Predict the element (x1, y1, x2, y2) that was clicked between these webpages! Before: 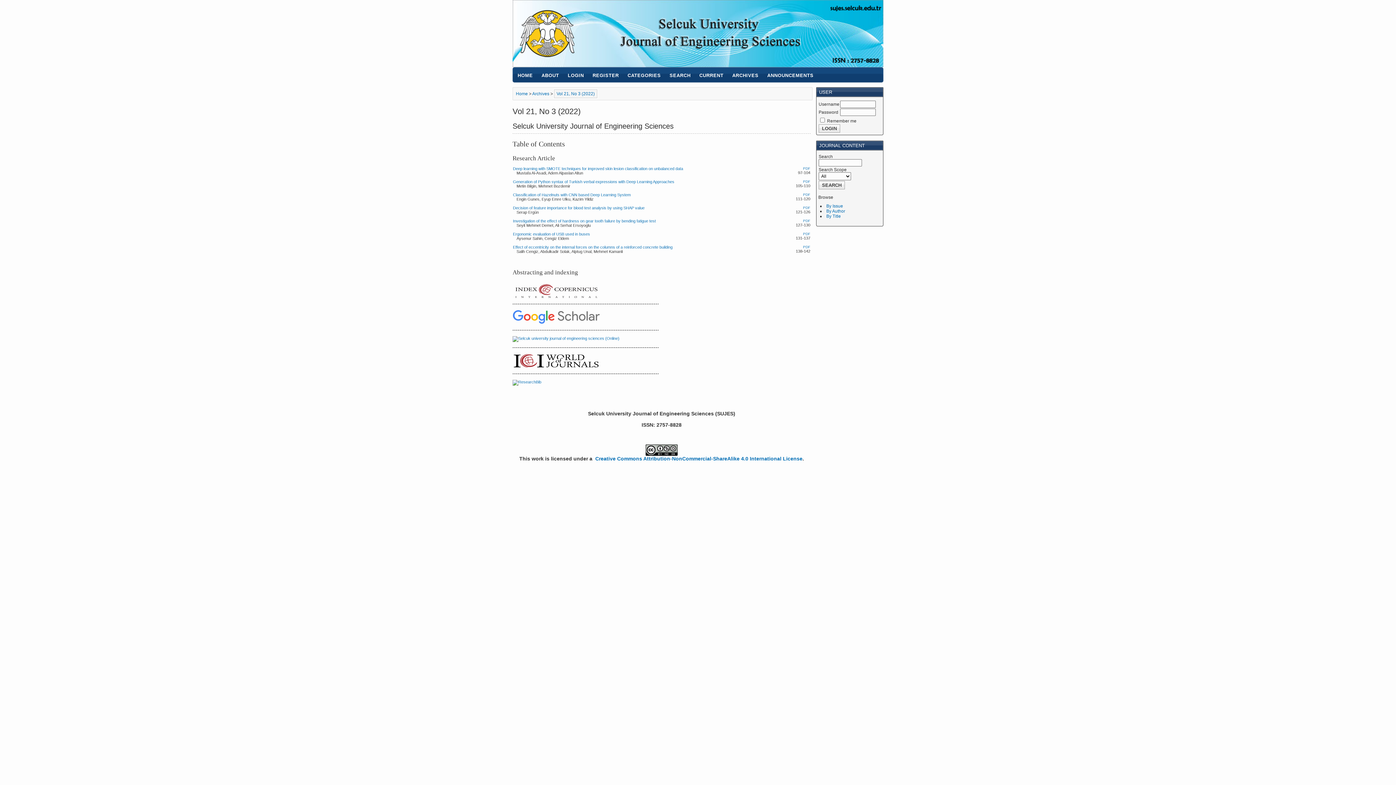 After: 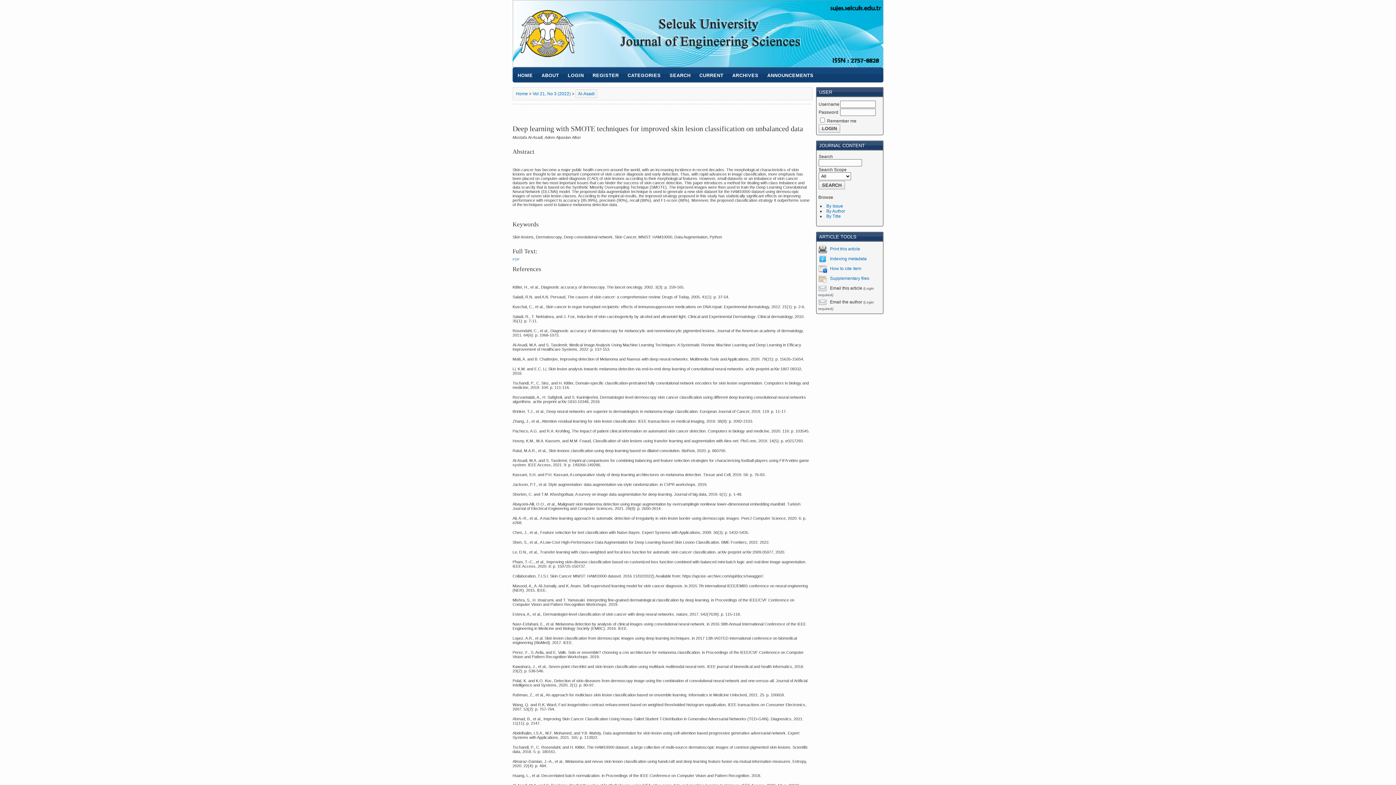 Action: label: Deep learning with SMOTE techniques for improved skin lesion classification on unbalanced data bbox: (513, 166, 683, 170)